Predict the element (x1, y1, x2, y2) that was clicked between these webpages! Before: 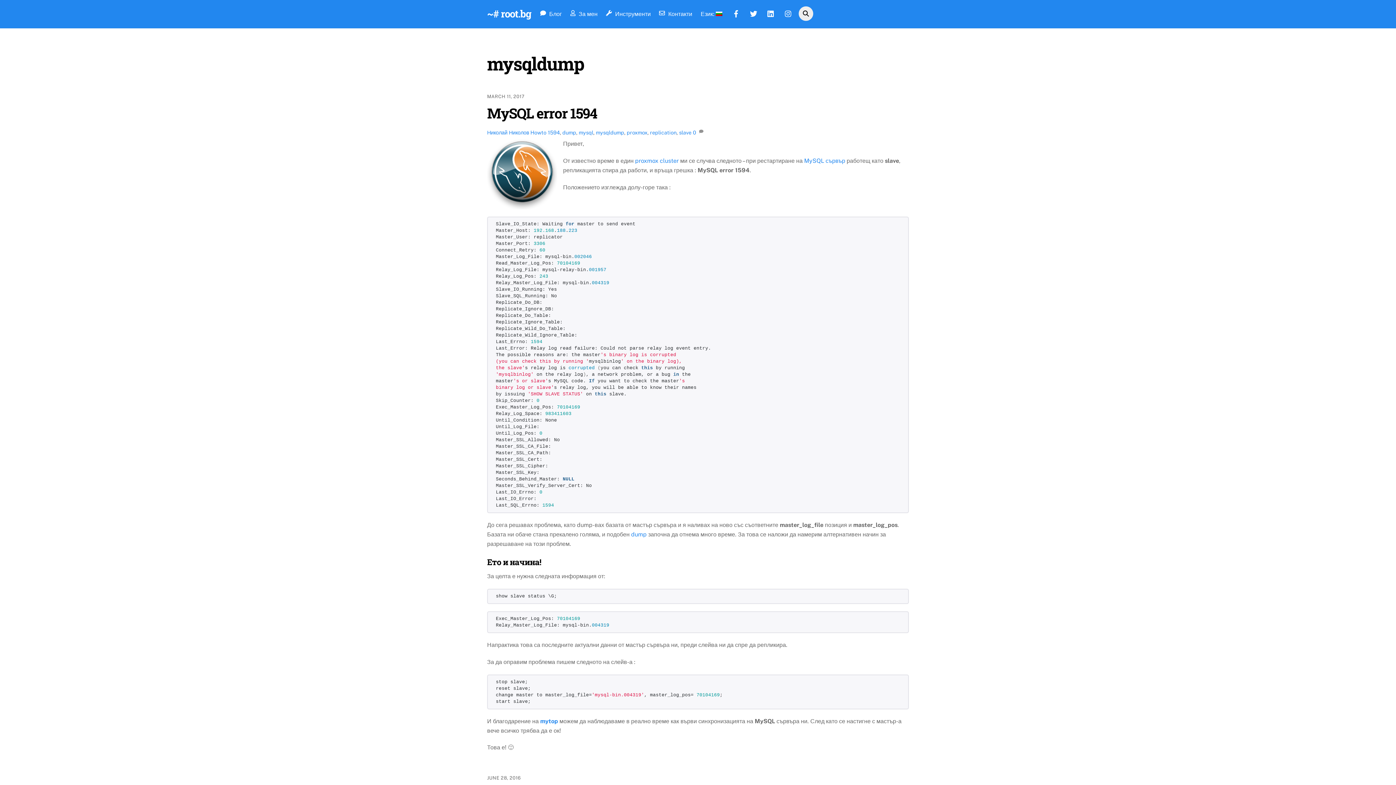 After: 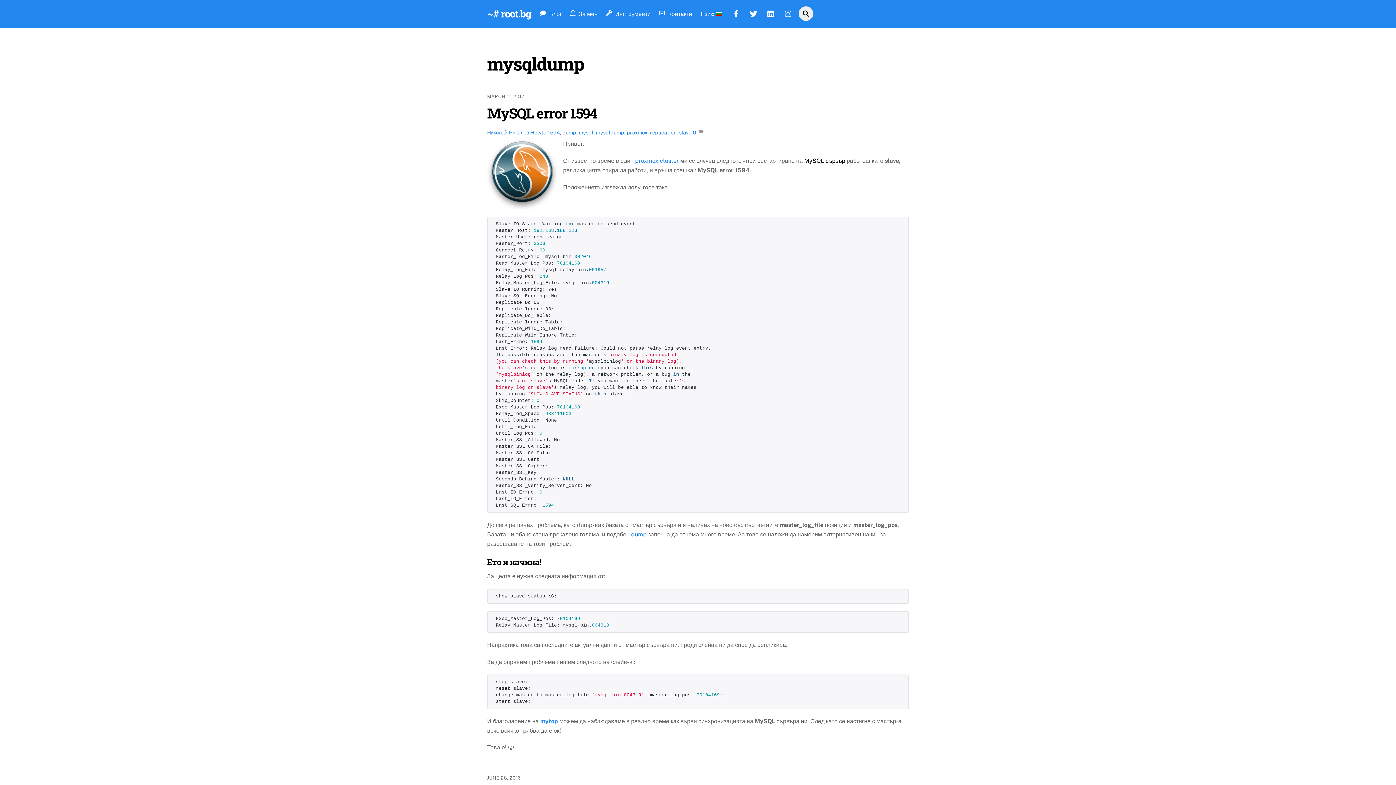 Action: bbox: (804, 157, 845, 164) label: MySQL сървър